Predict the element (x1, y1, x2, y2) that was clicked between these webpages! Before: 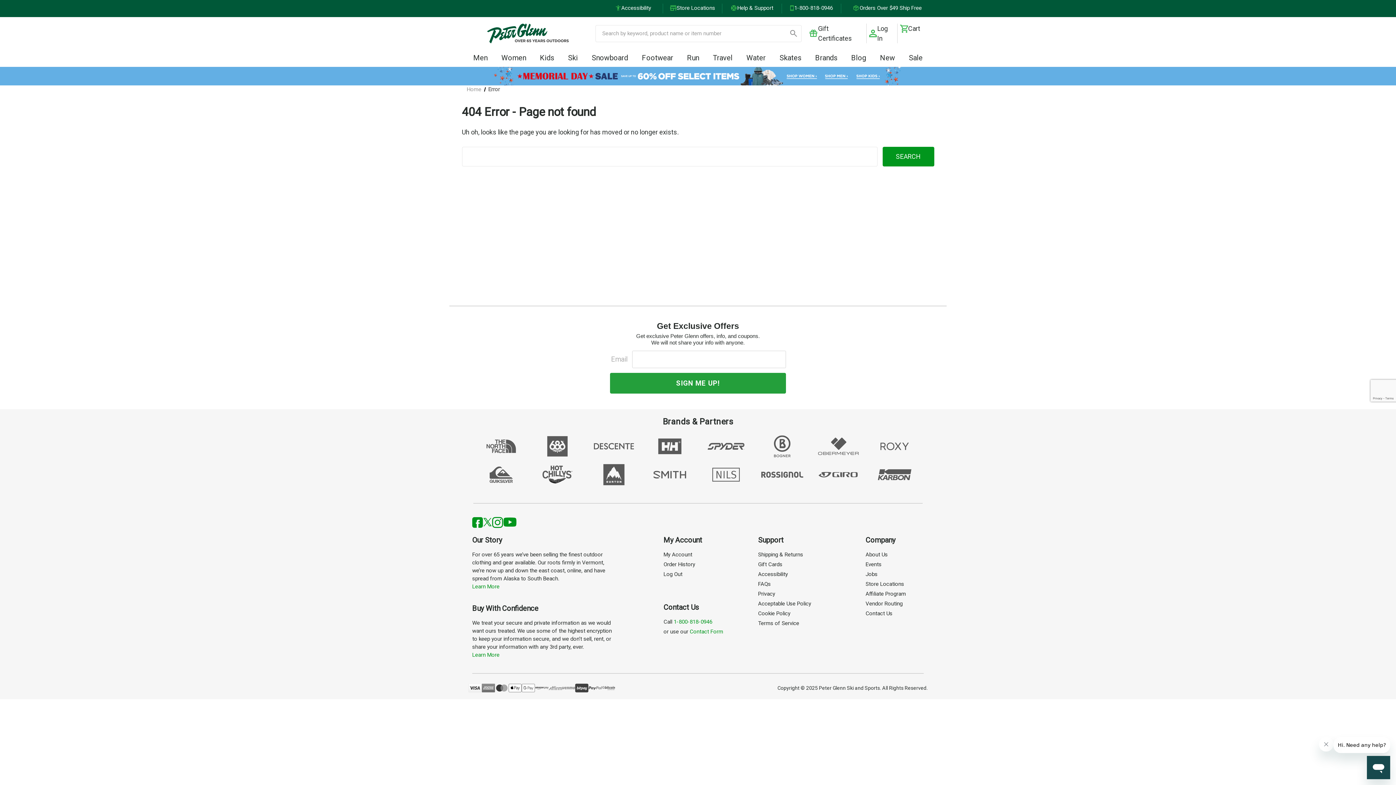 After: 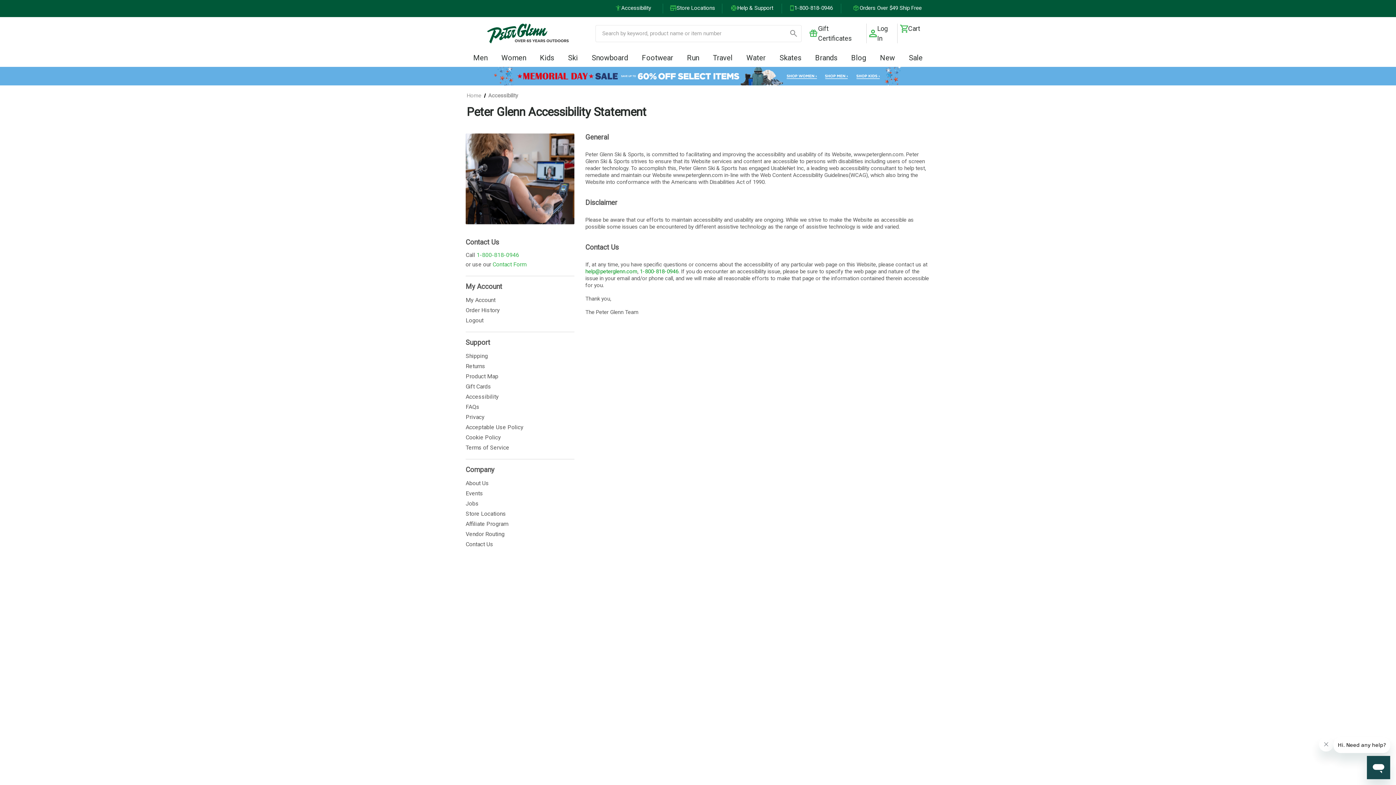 Action: label: Accessibility bbox: (615, 4, 651, 12)